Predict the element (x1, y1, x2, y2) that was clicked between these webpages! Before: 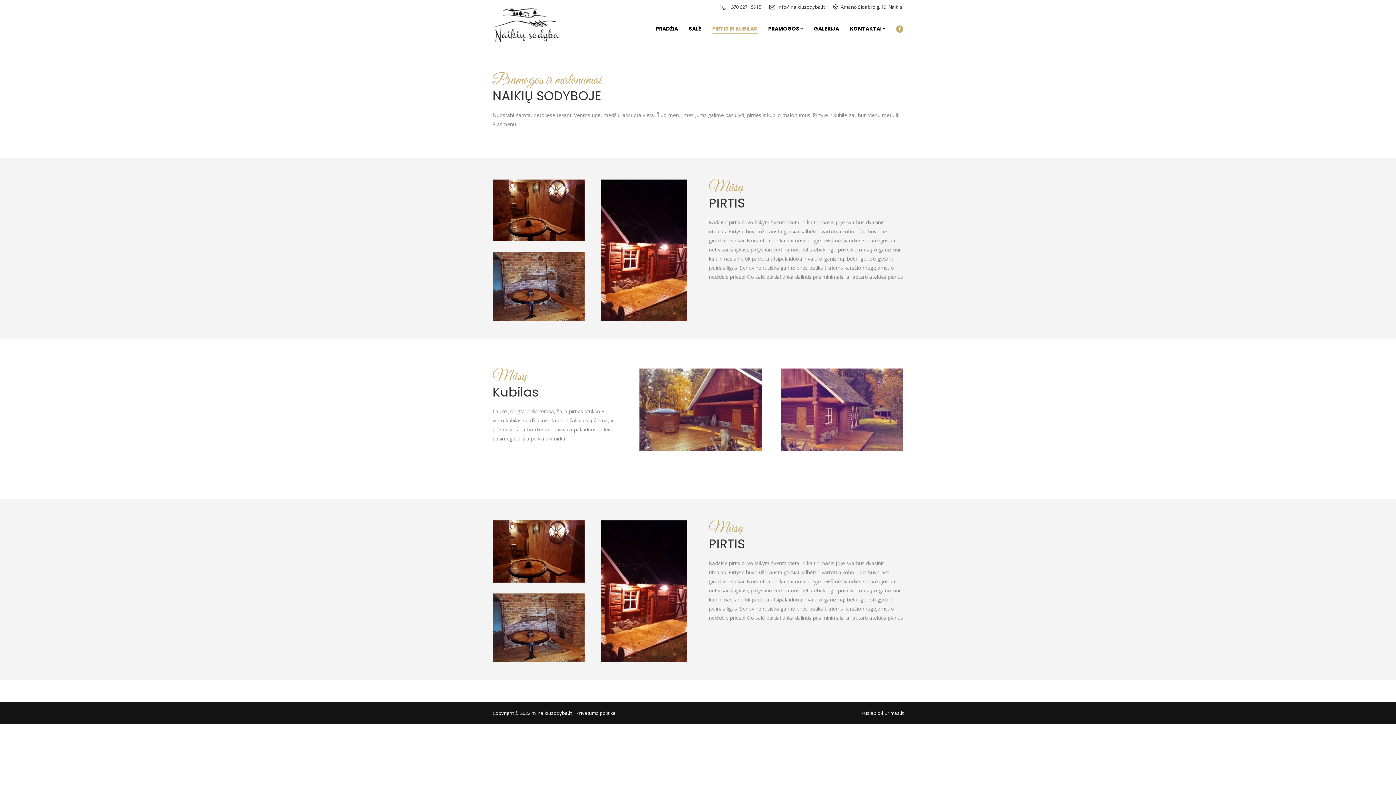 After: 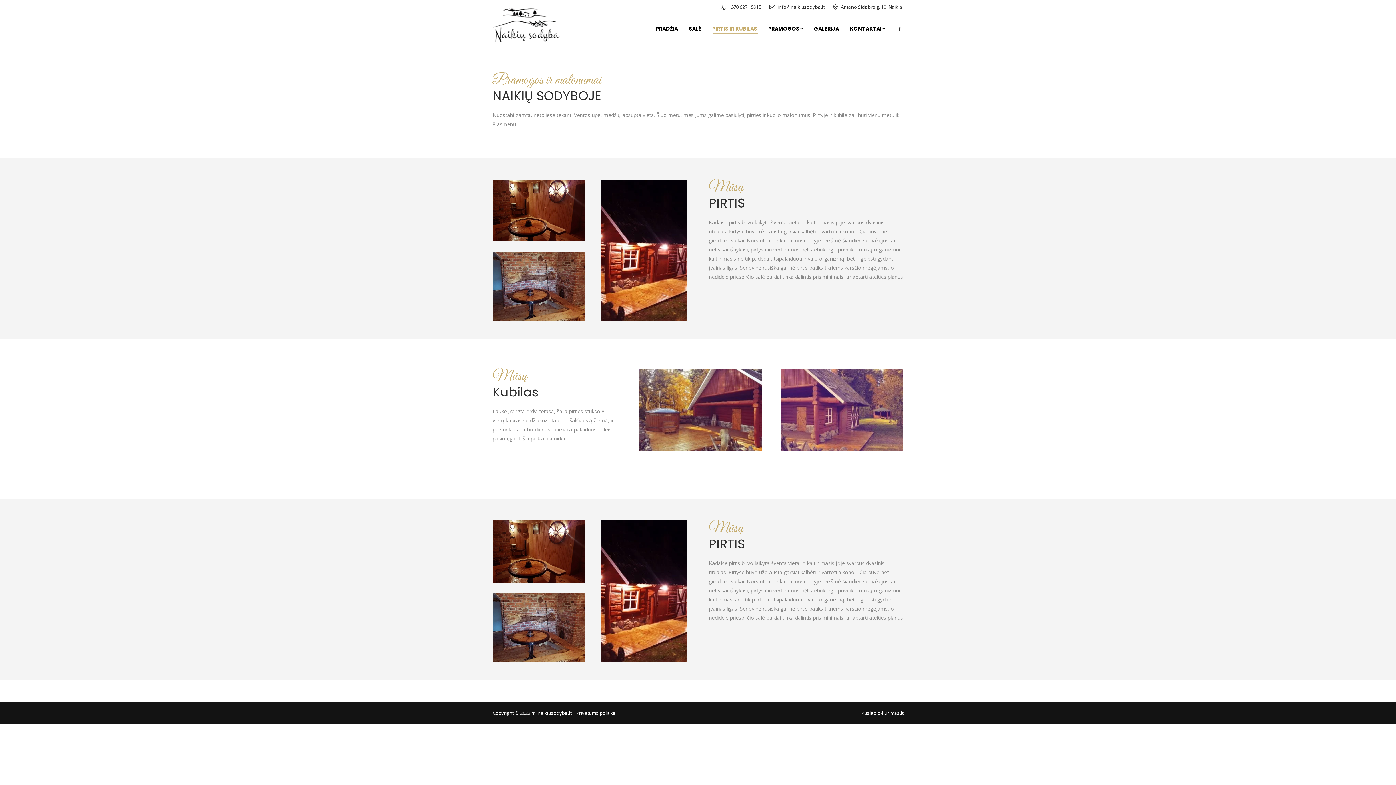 Action: bbox: (896, 25, 903, 32) label: Facebook page opens in new window